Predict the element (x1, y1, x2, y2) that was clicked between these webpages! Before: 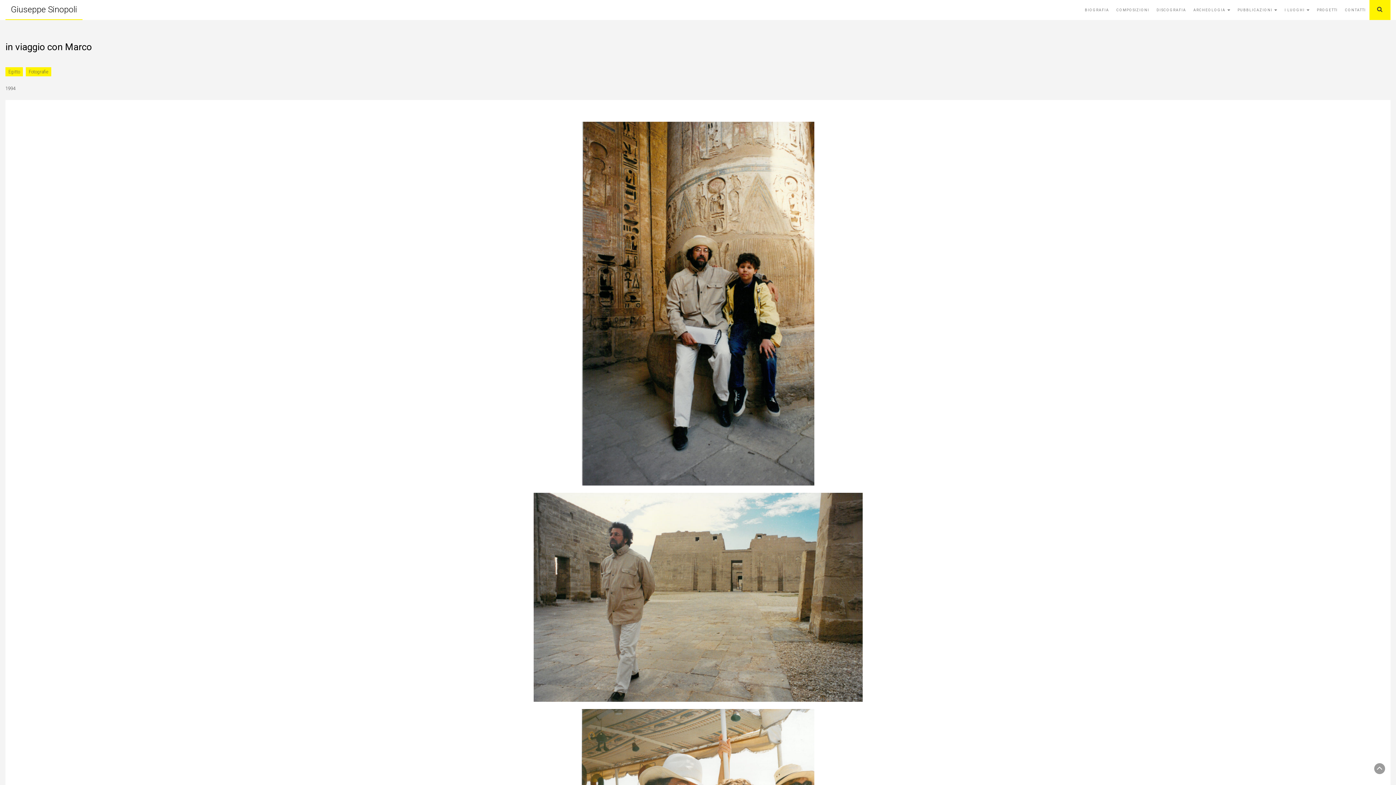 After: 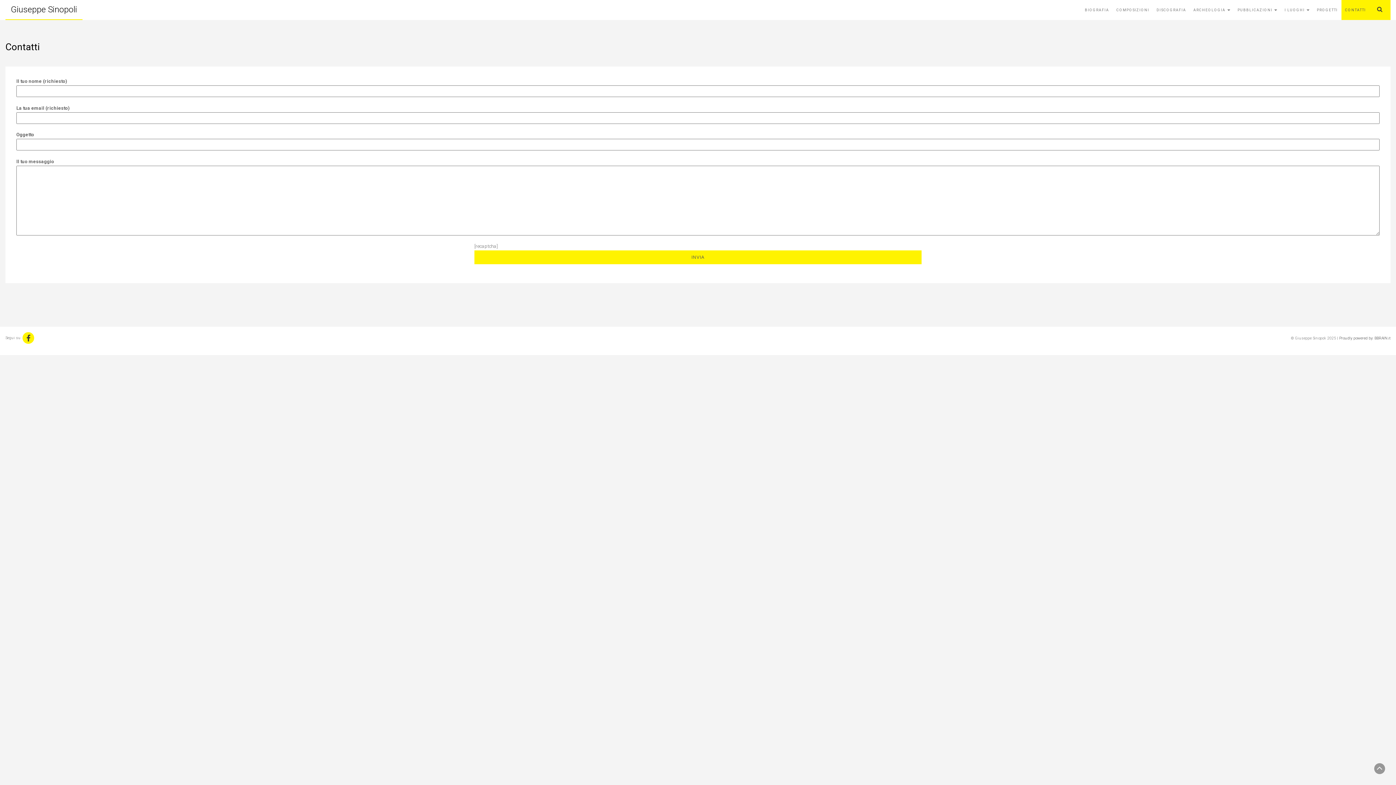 Action: label: CONTATTI bbox: (1341, 0, 1369, 20)